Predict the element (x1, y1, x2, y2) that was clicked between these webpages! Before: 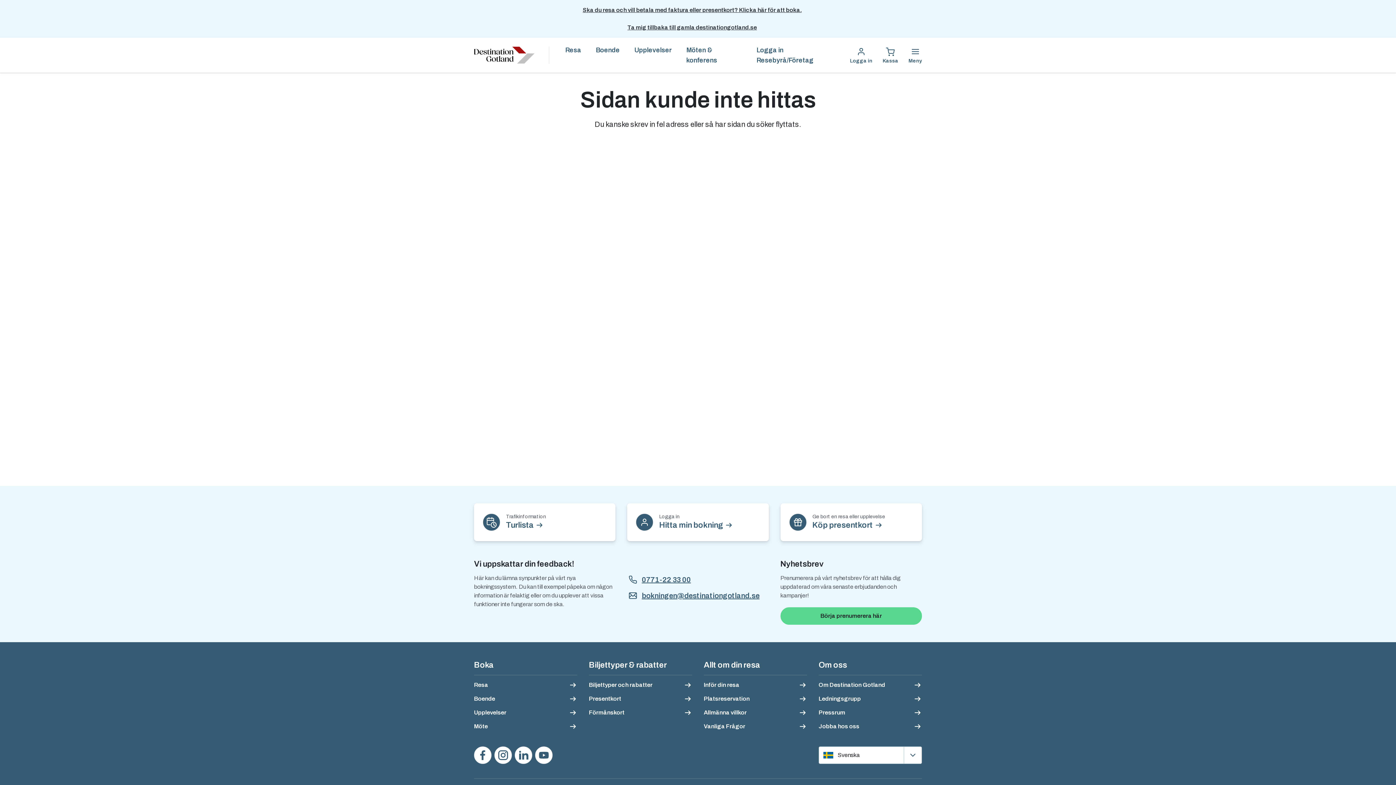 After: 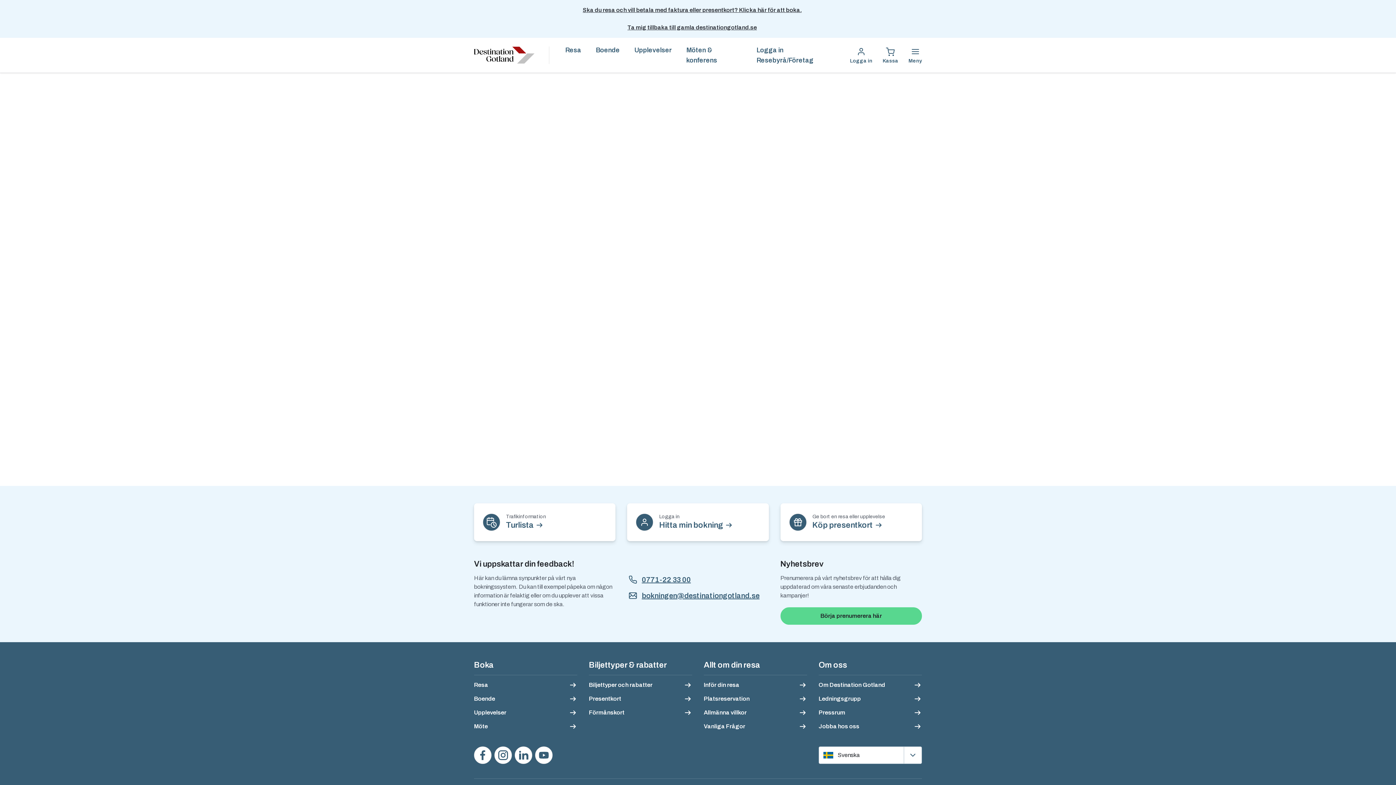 Action: label: Vanliga Frågor bbox: (704, 720, 807, 733)